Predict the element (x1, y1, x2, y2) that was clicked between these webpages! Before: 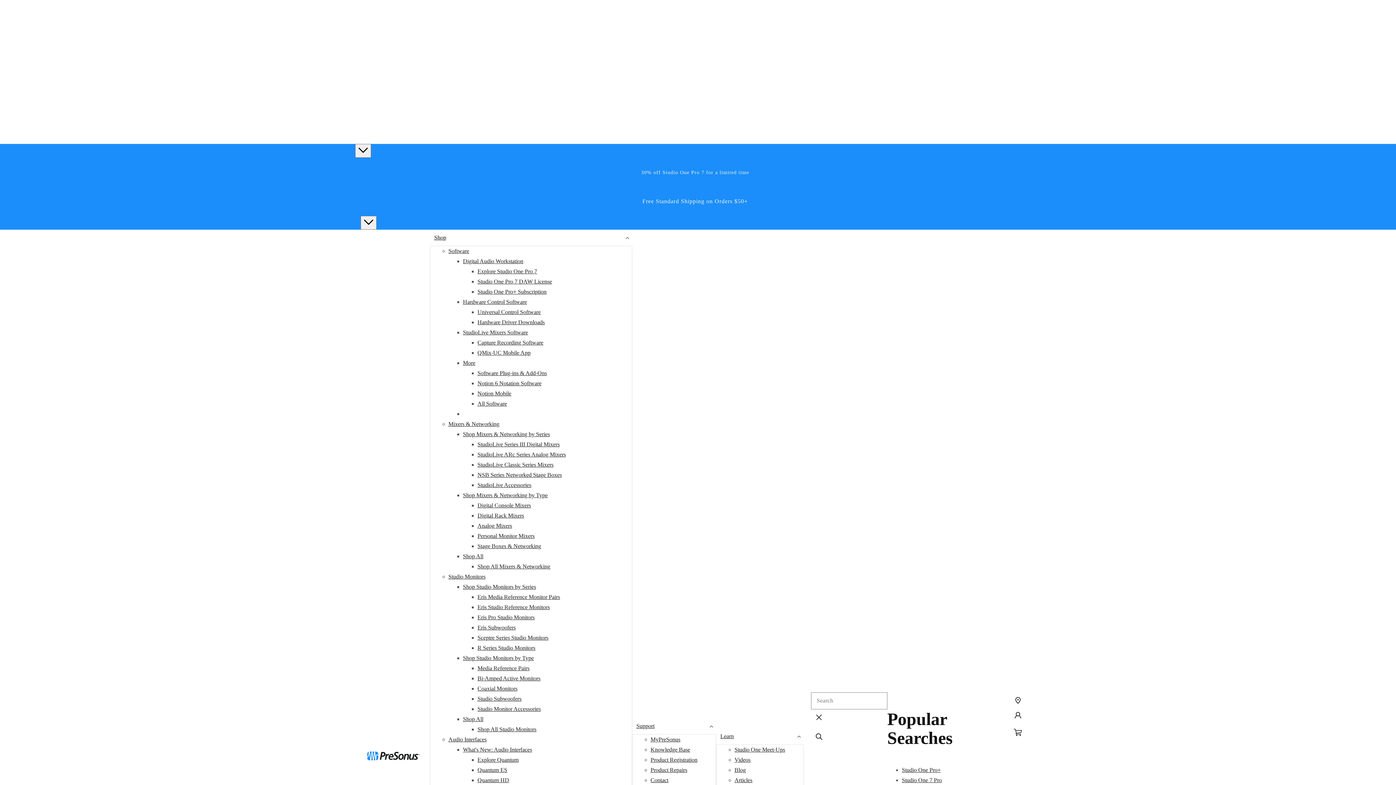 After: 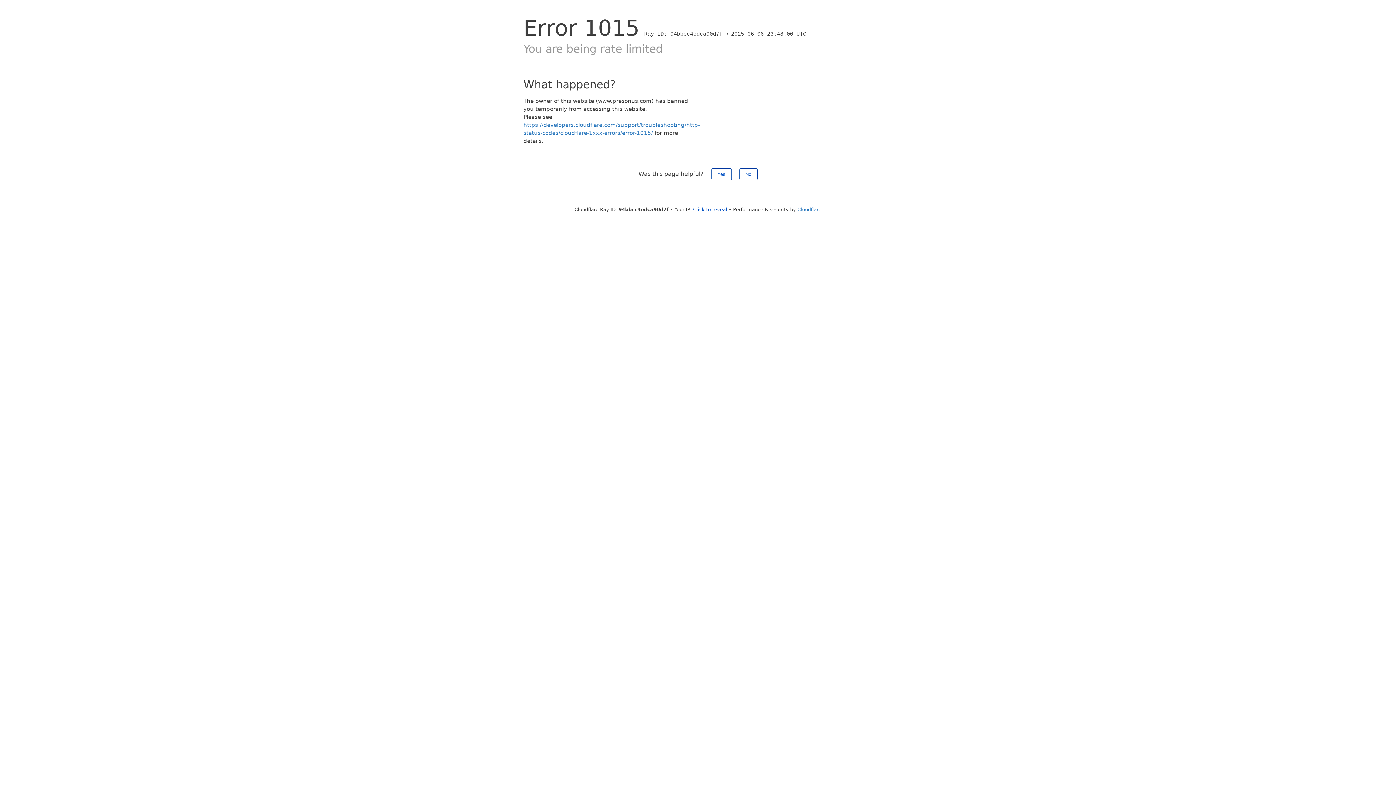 Action: label: Personal Monitor Mixers bbox: (477, 533, 534, 539)